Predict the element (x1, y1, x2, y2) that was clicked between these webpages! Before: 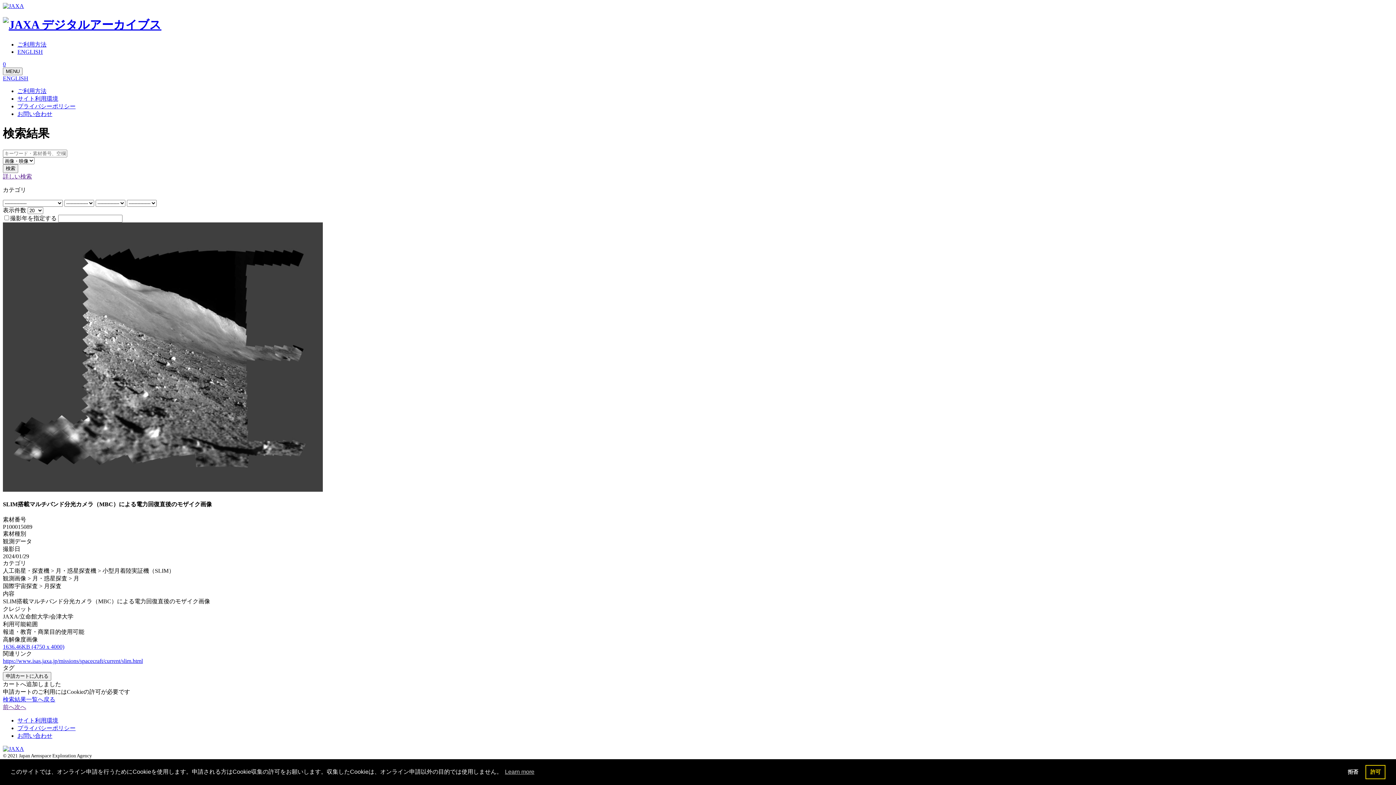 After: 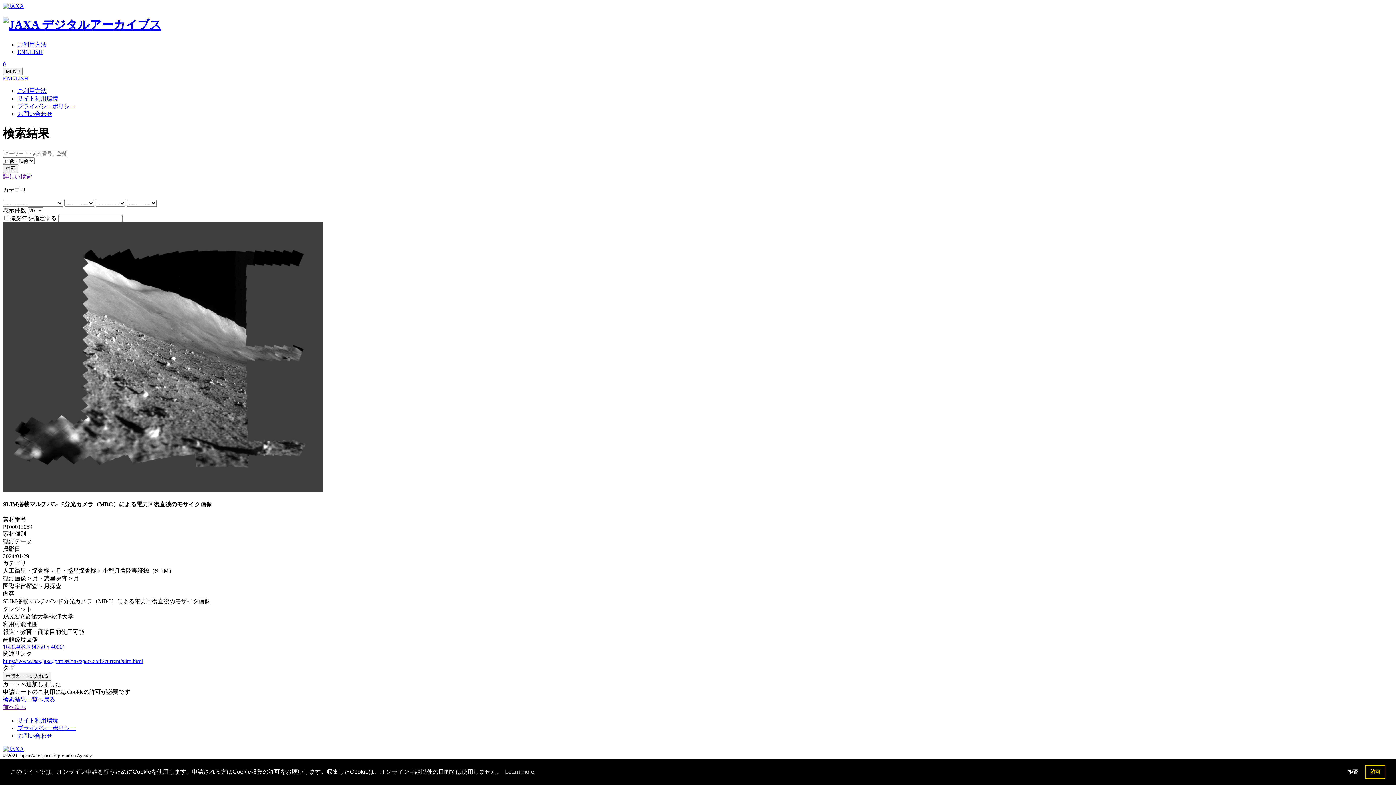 Action: bbox: (17, 733, 52, 739) label: お問い合わせ